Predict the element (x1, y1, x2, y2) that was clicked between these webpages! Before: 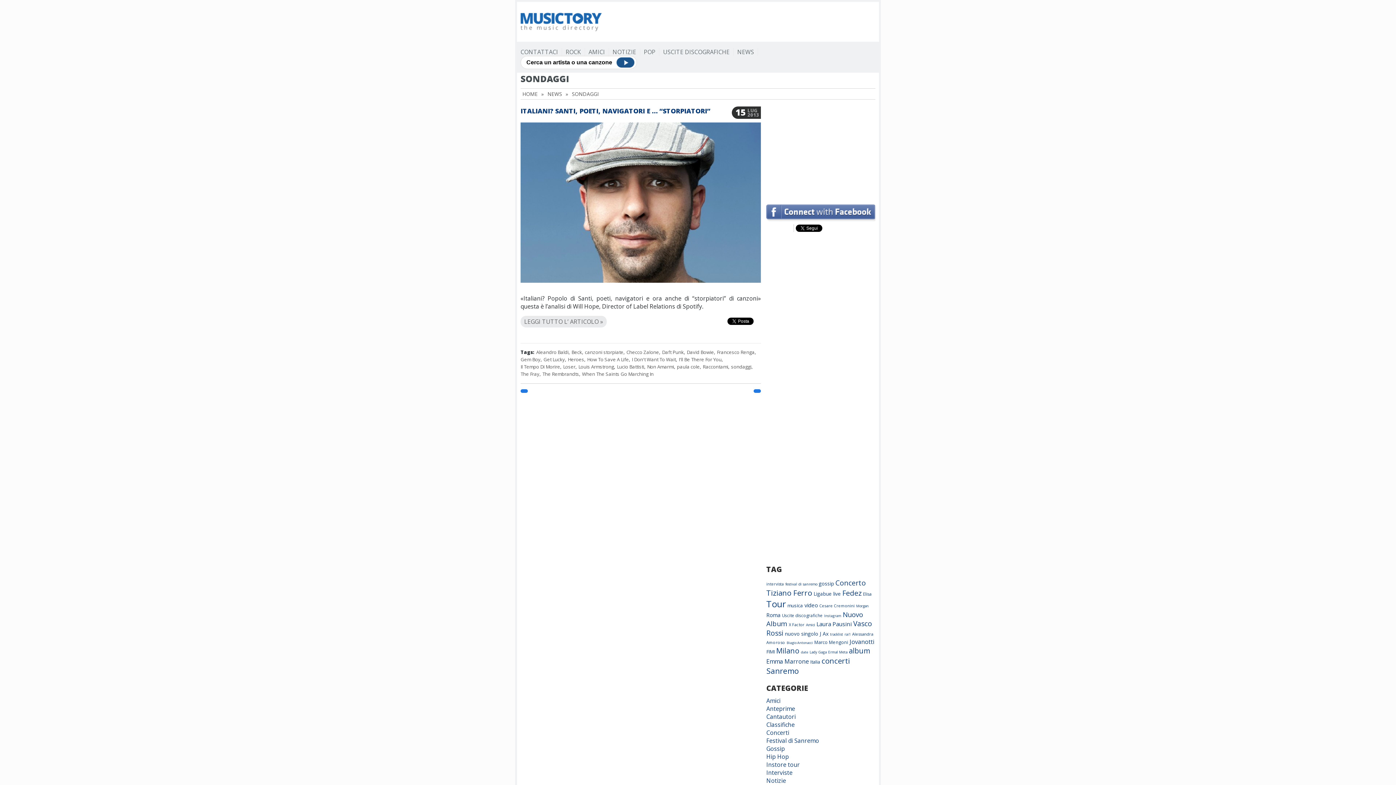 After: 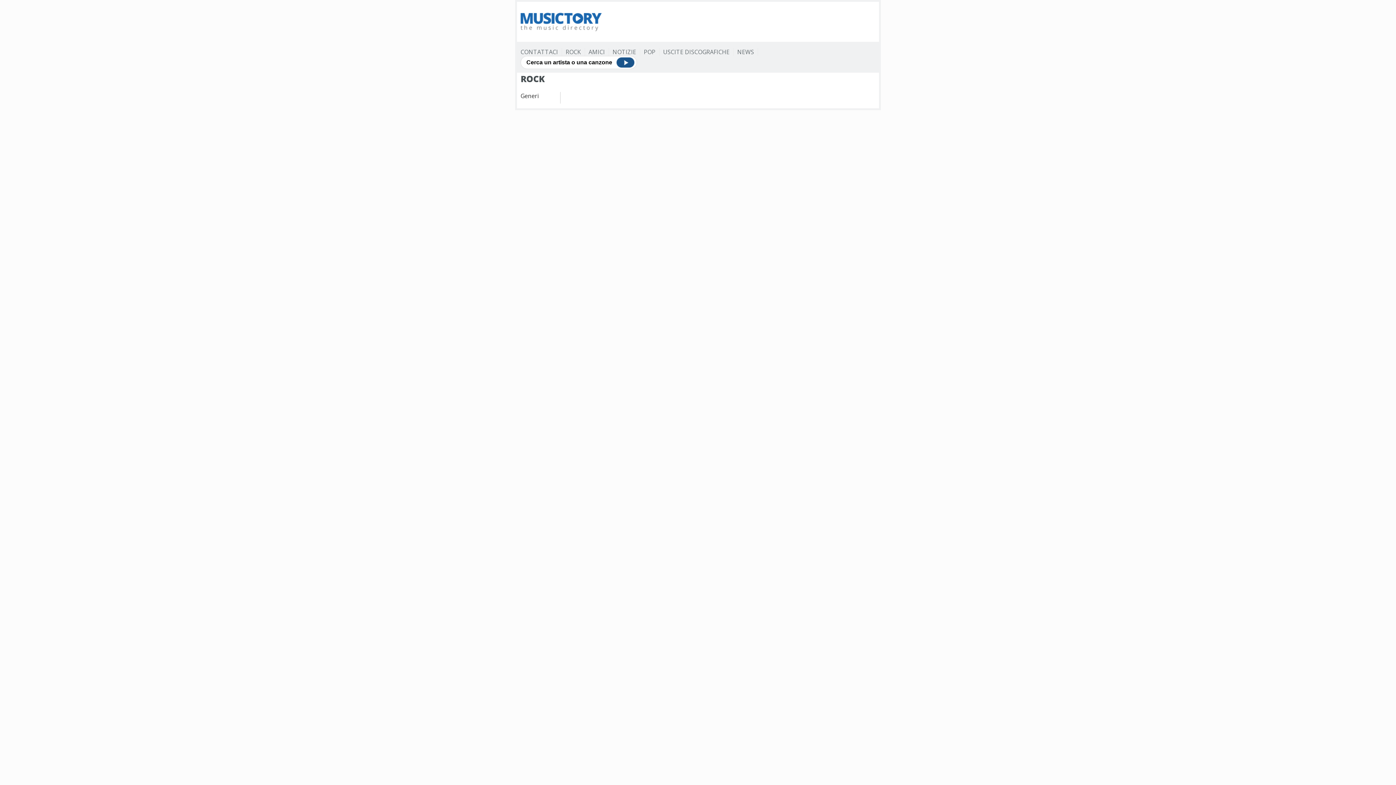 Action: label: ROCK bbox: (565, 48, 581, 56)